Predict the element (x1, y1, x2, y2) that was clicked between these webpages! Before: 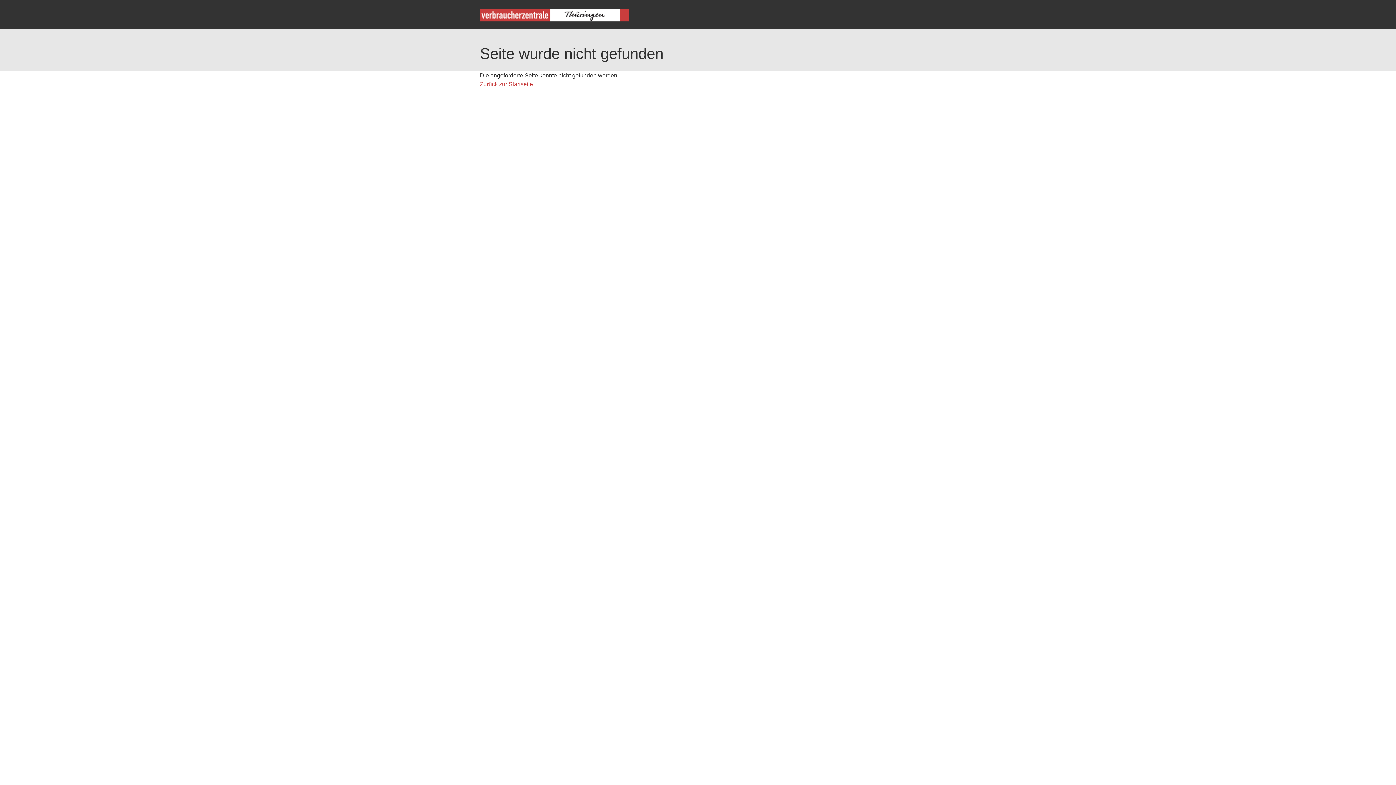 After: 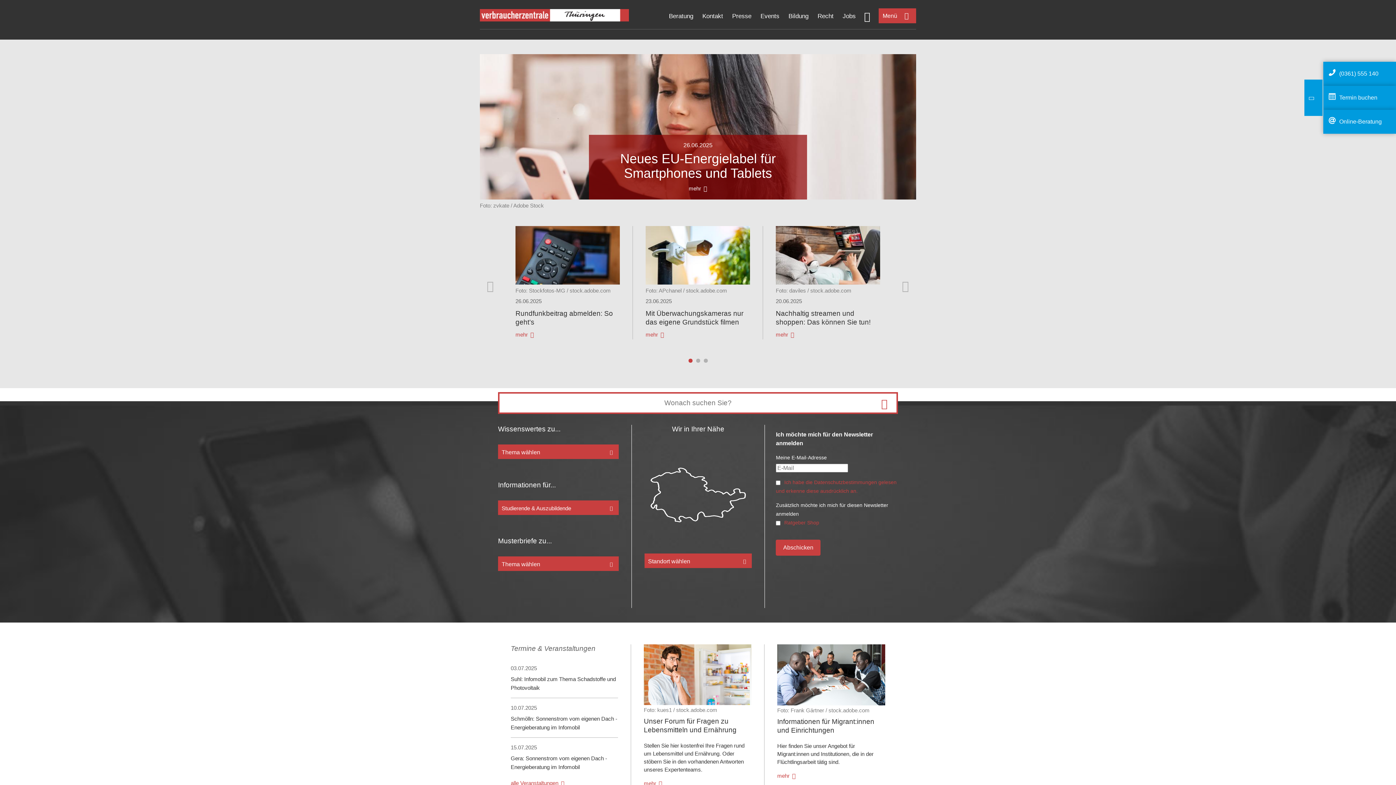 Action: label: Zurück zur Startseite bbox: (480, 81, 533, 87)